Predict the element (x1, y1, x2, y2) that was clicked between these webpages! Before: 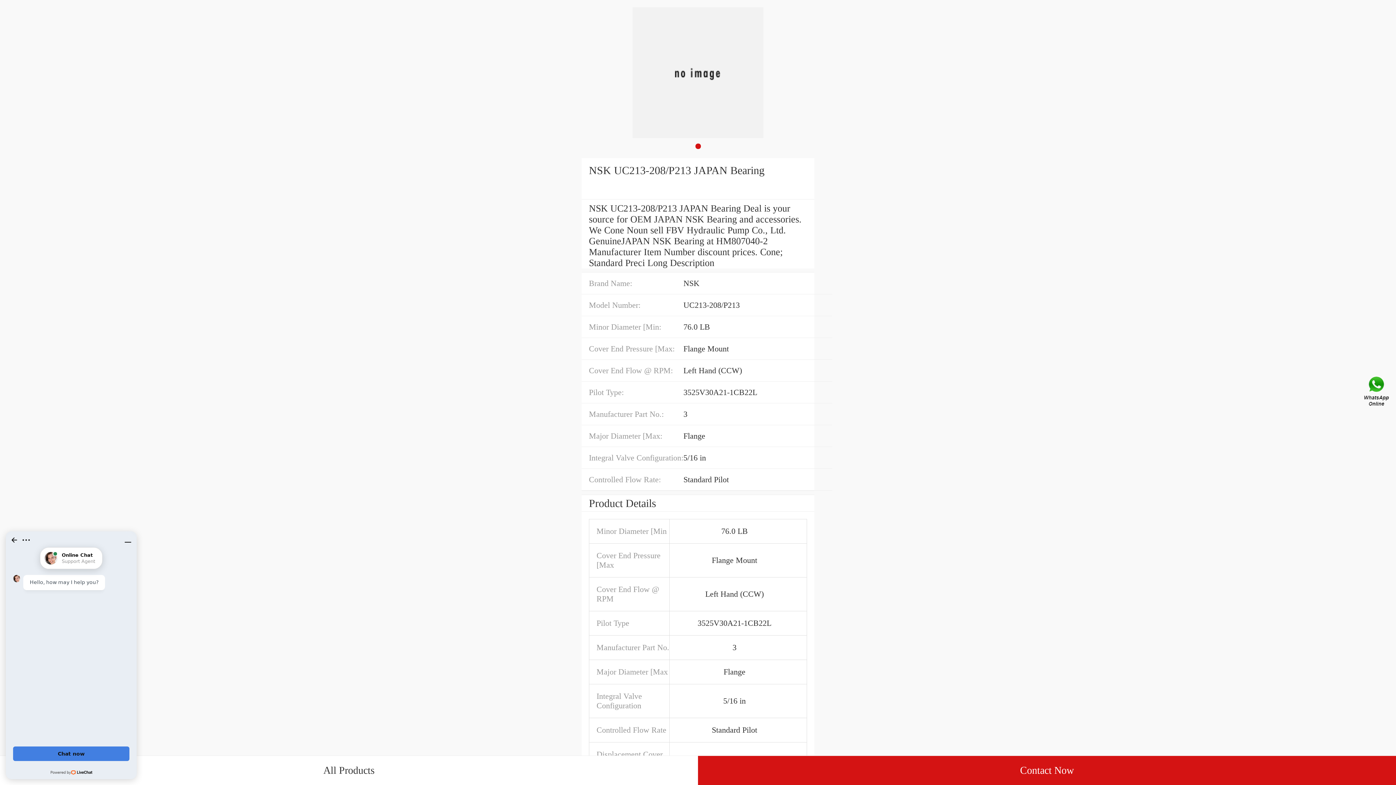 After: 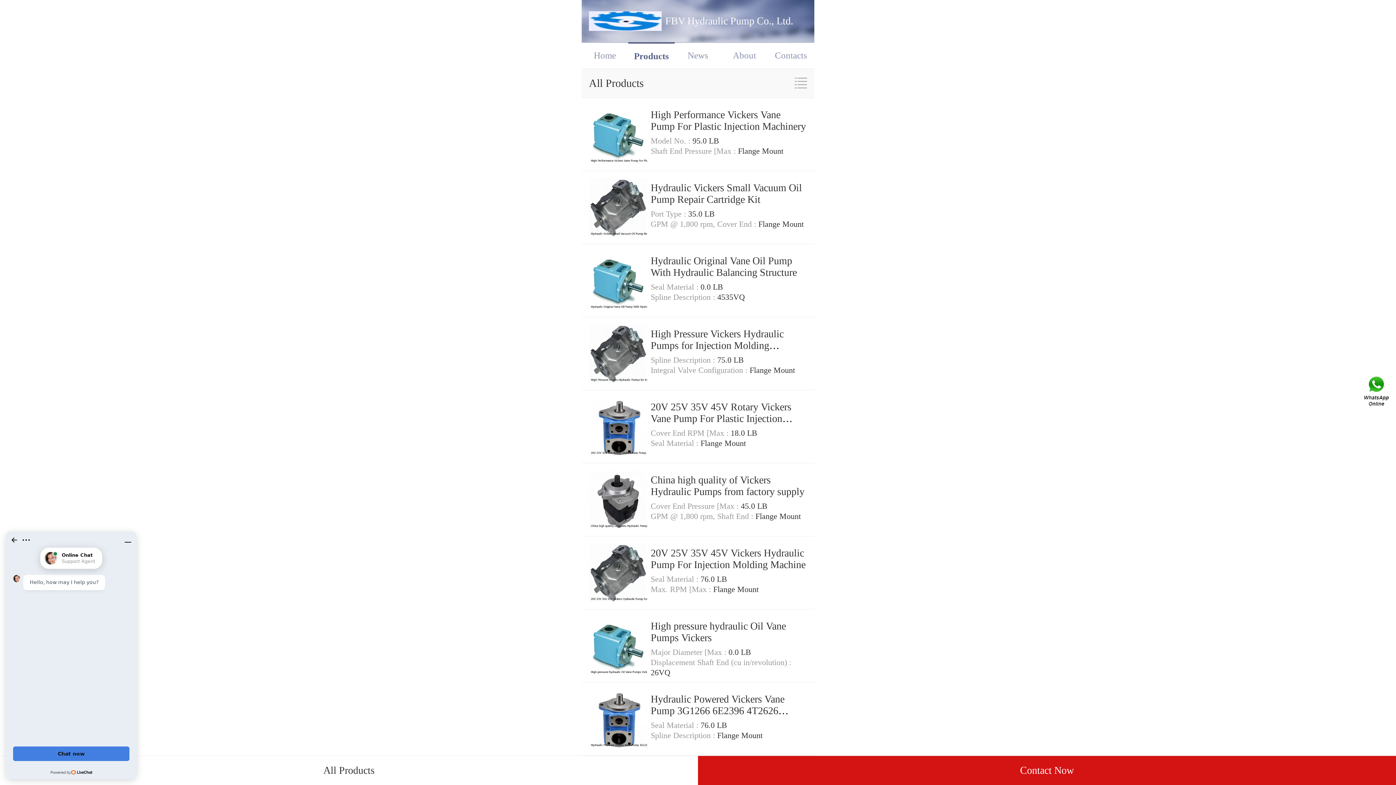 Action: label: All Products bbox: (0, 756, 698, 785)